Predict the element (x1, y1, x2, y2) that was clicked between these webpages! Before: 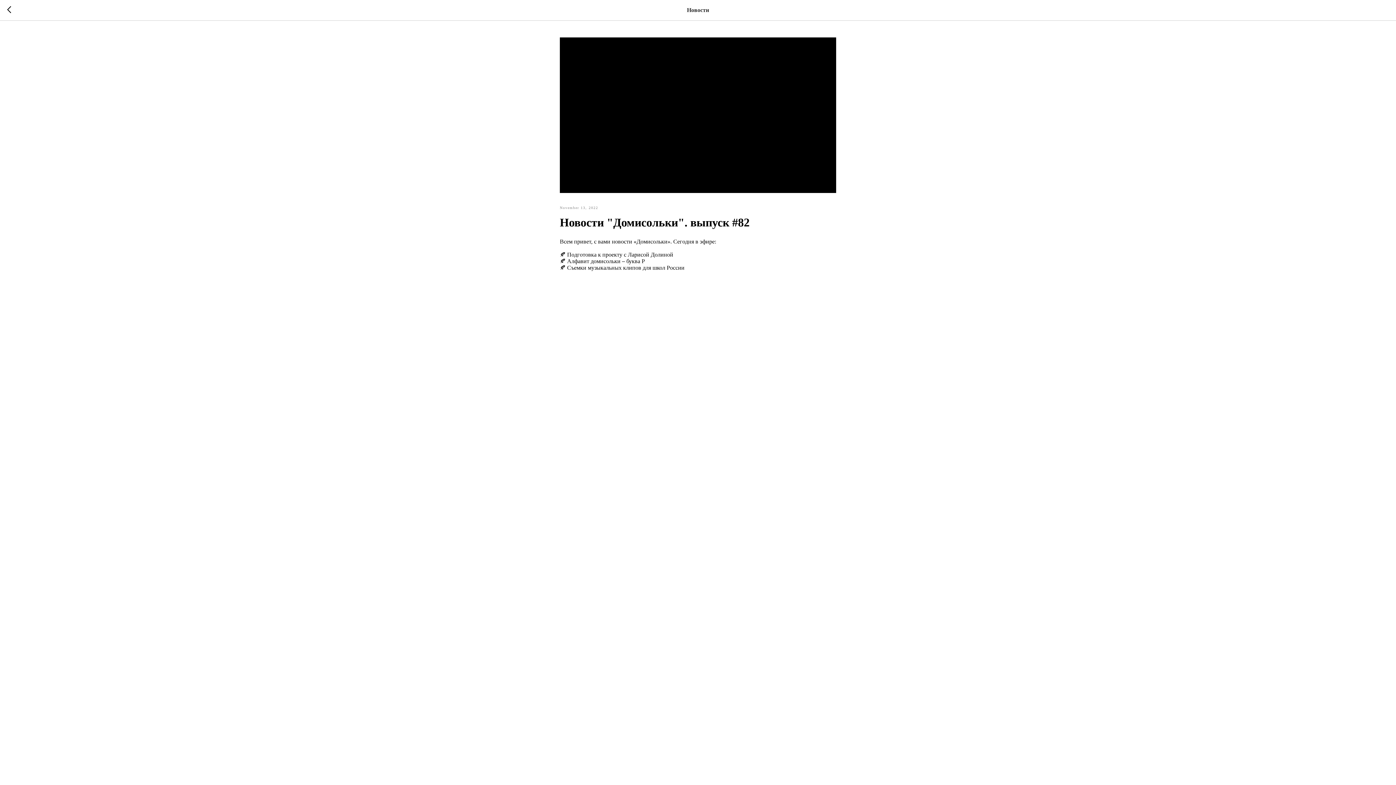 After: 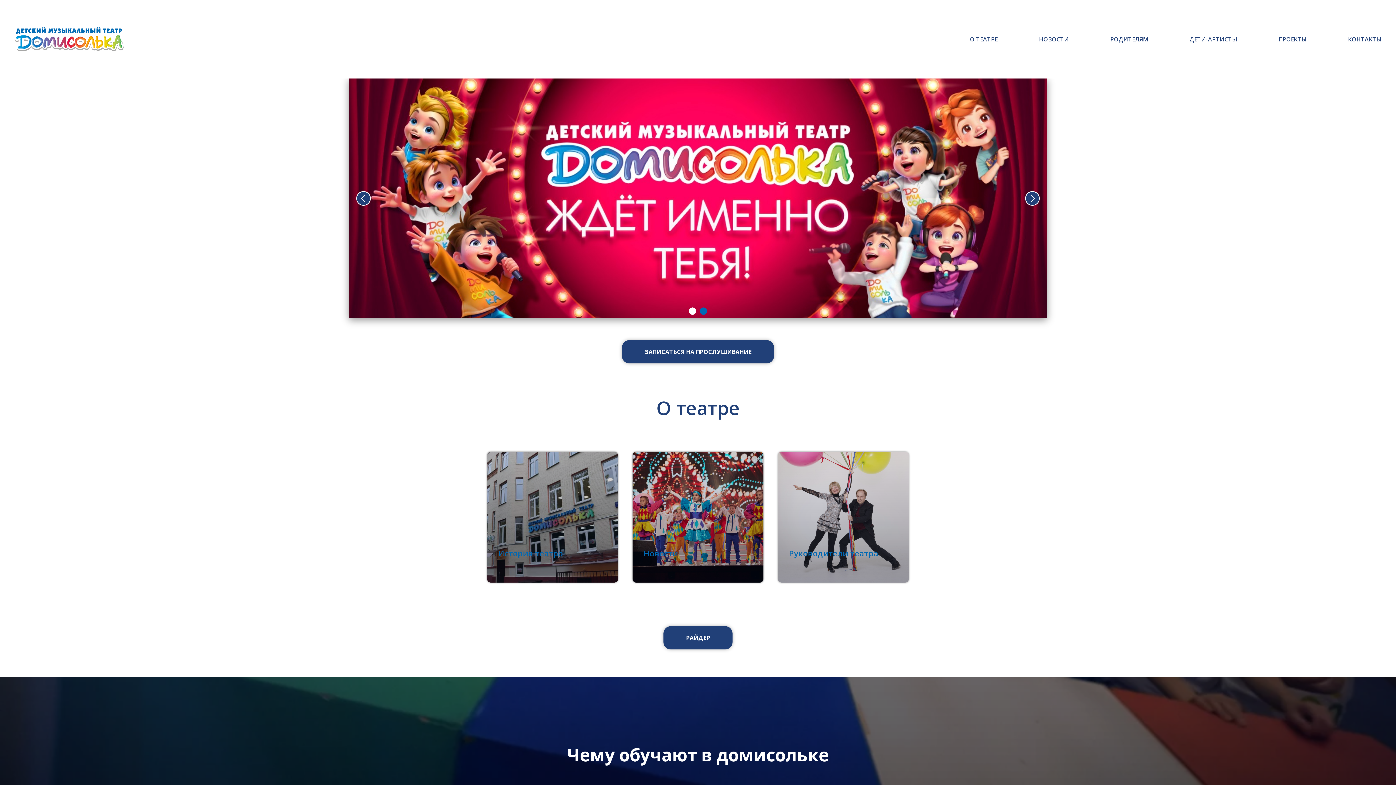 Action: bbox: (7, 6, 15, 14)